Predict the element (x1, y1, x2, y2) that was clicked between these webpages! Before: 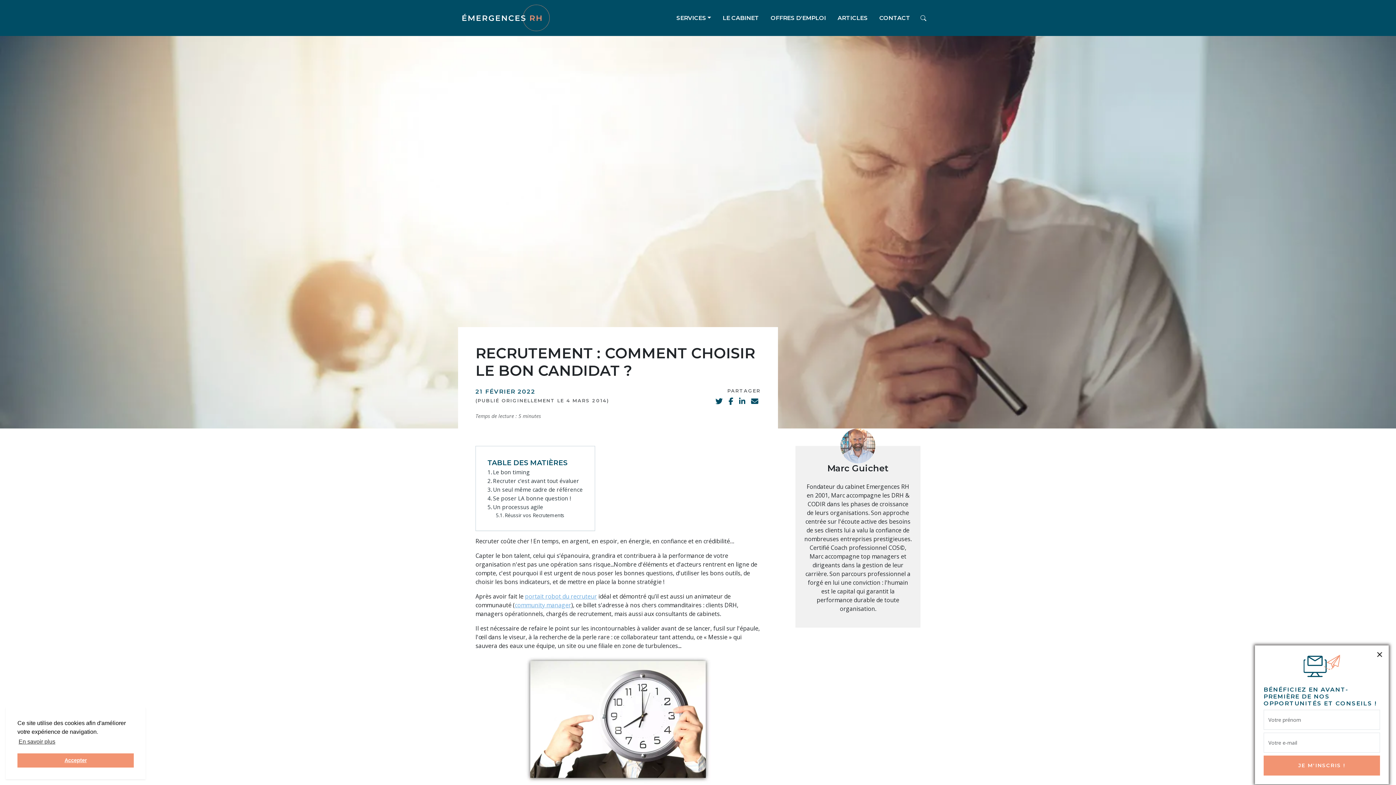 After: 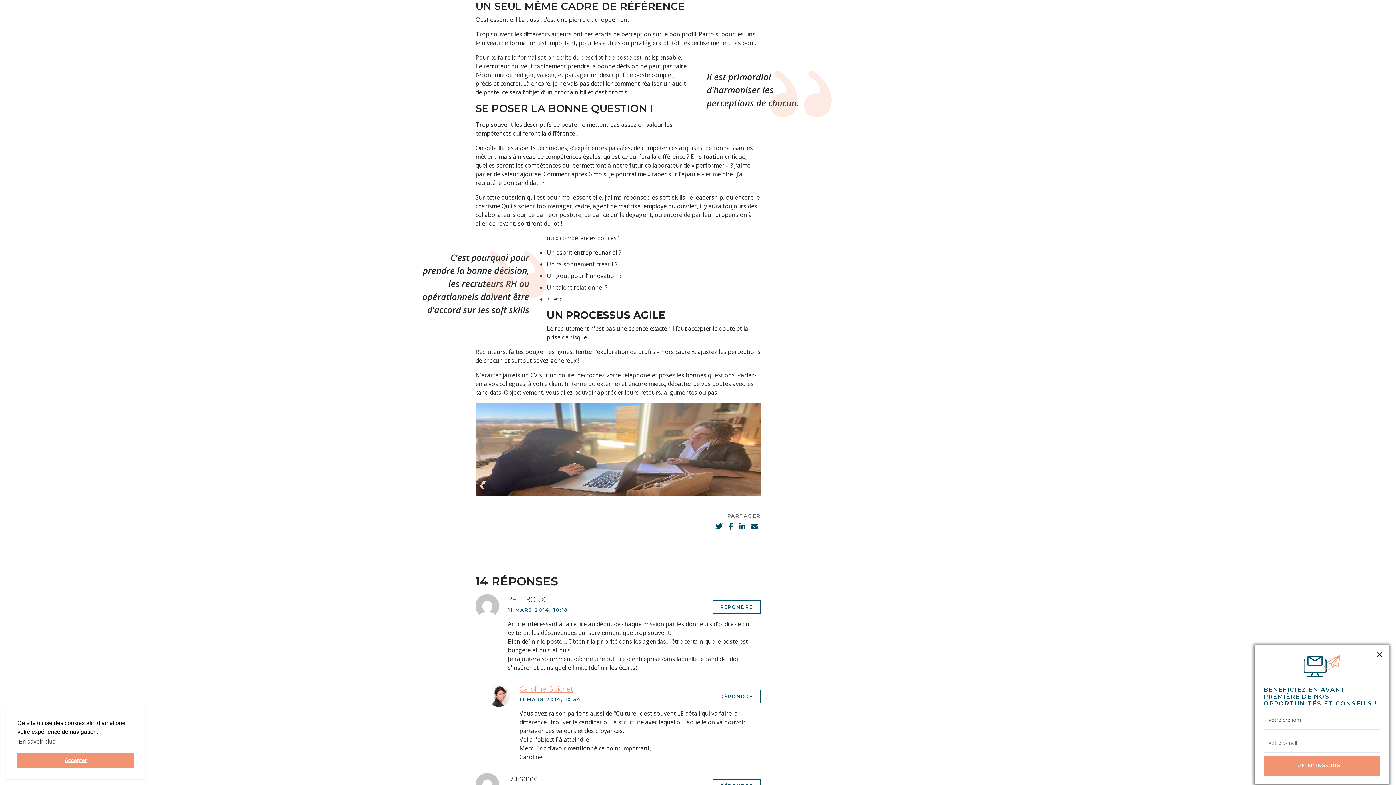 Action: label: Un seul même cadre de référence bbox: (487, 485, 582, 494)